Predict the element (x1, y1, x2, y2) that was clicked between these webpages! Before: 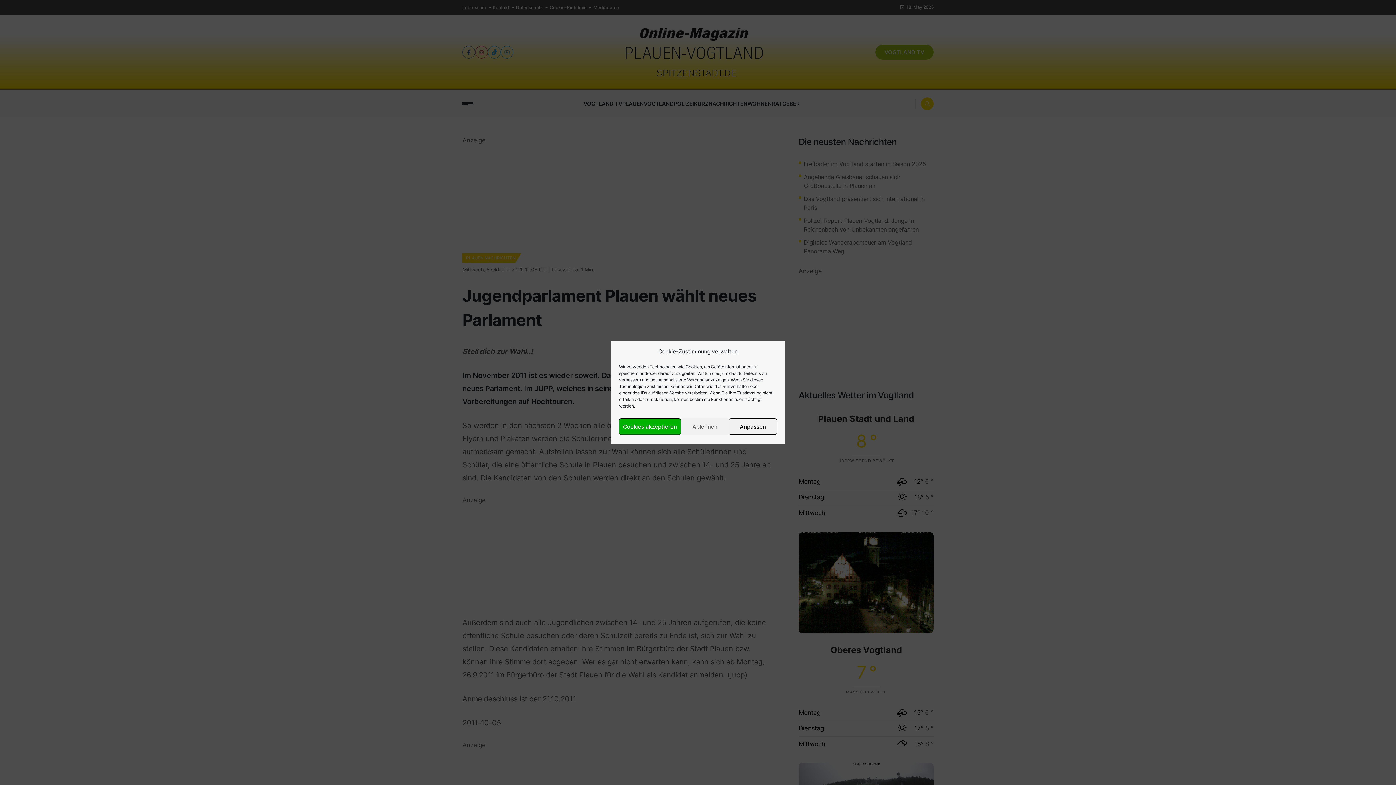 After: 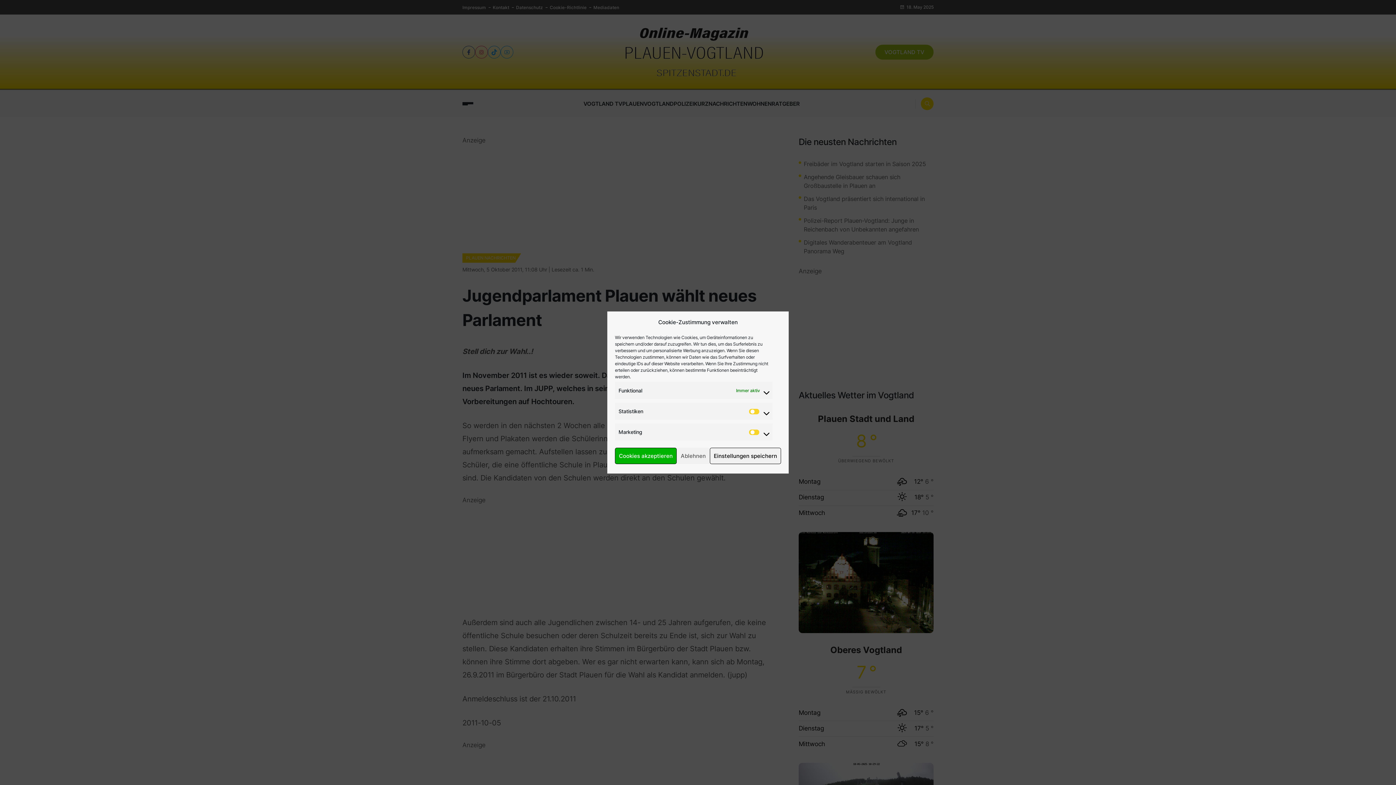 Action: bbox: (729, 418, 777, 435) label: Anpassen